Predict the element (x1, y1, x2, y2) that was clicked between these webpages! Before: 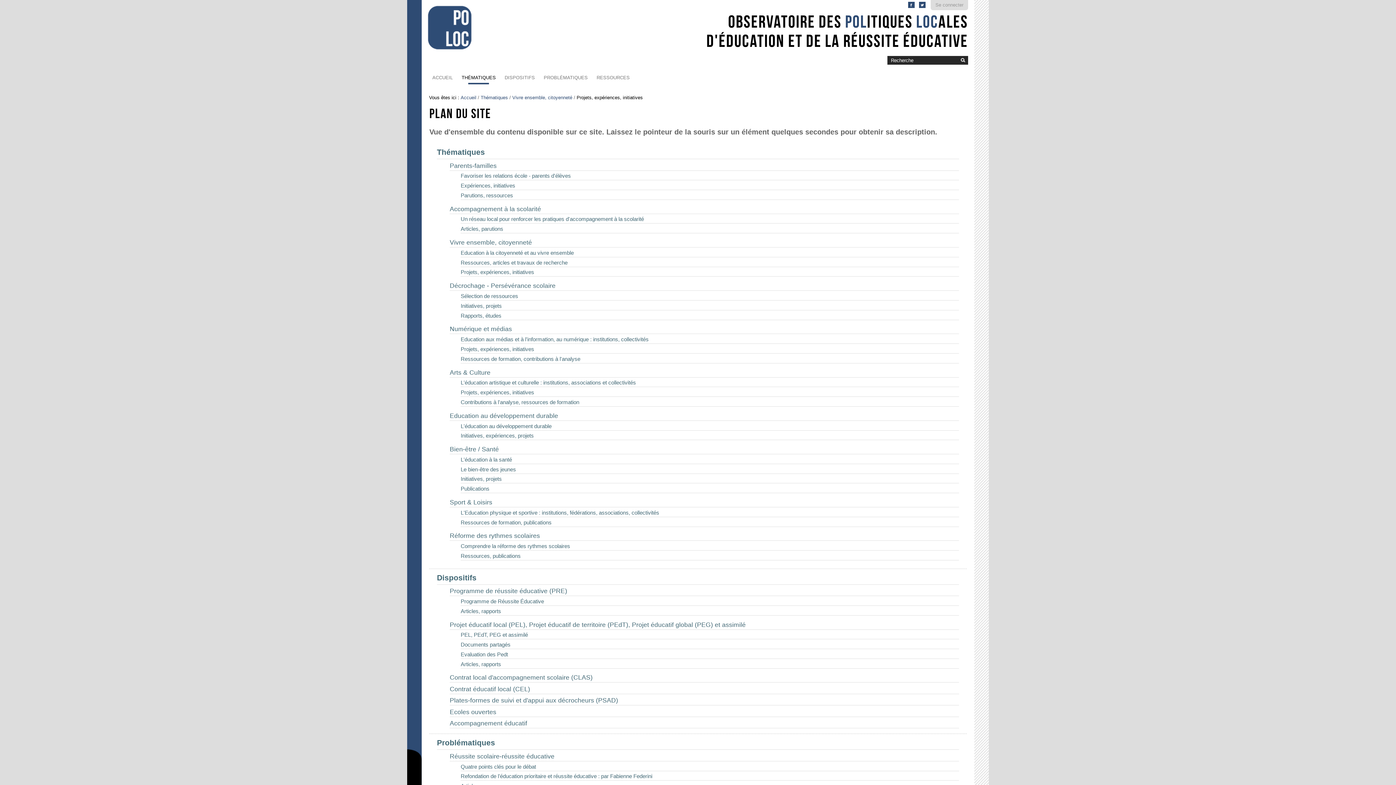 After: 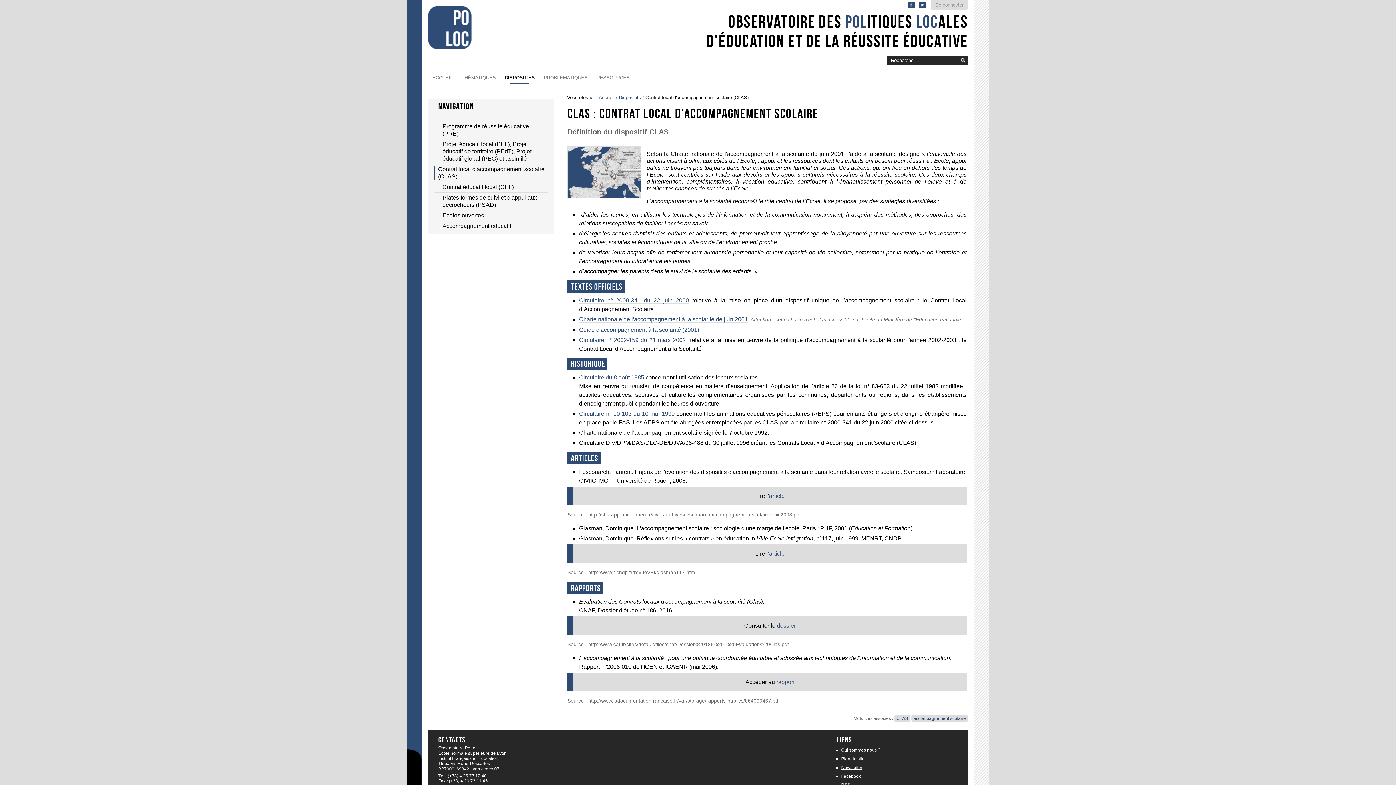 Action: bbox: (449, 673, 959, 683) label: Contrat local d'accompagnement scolaire (CLAS)